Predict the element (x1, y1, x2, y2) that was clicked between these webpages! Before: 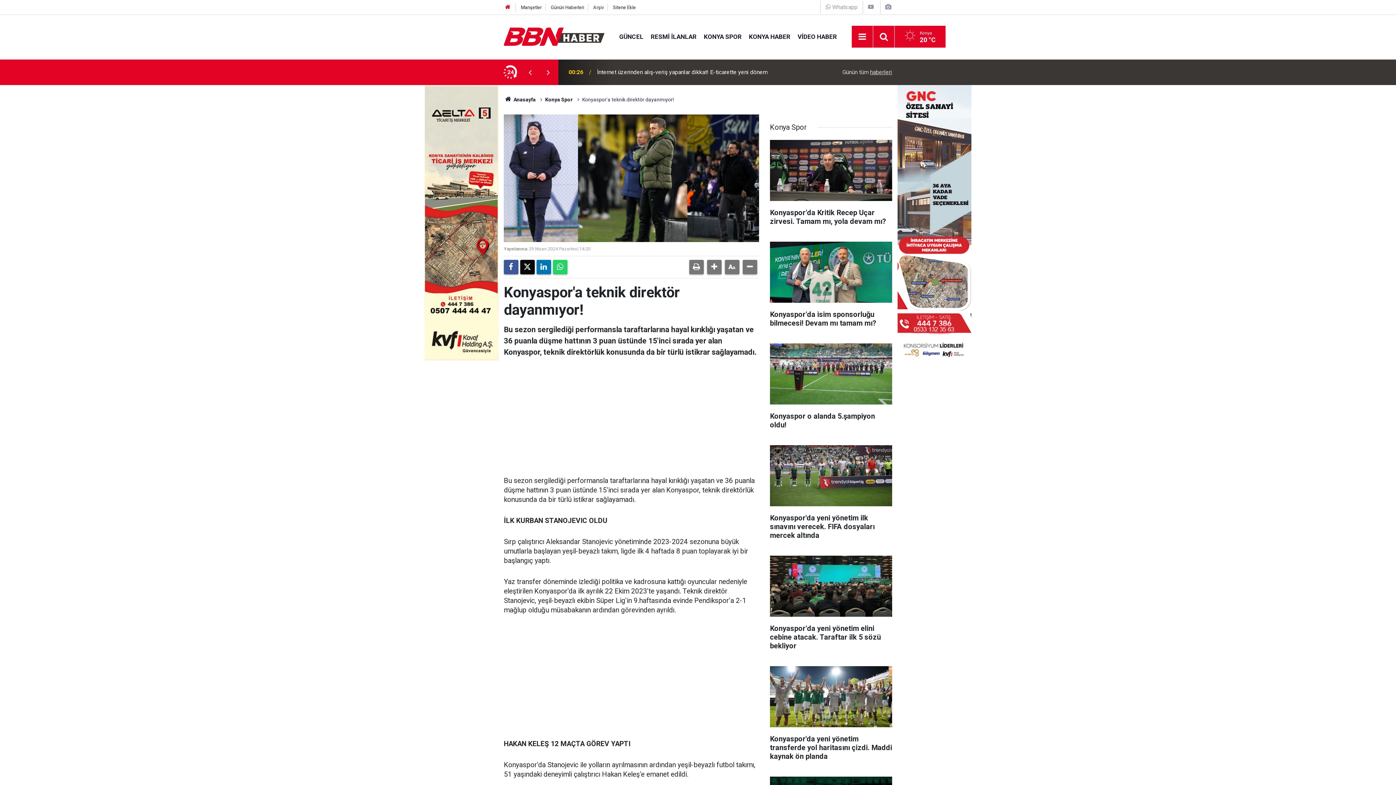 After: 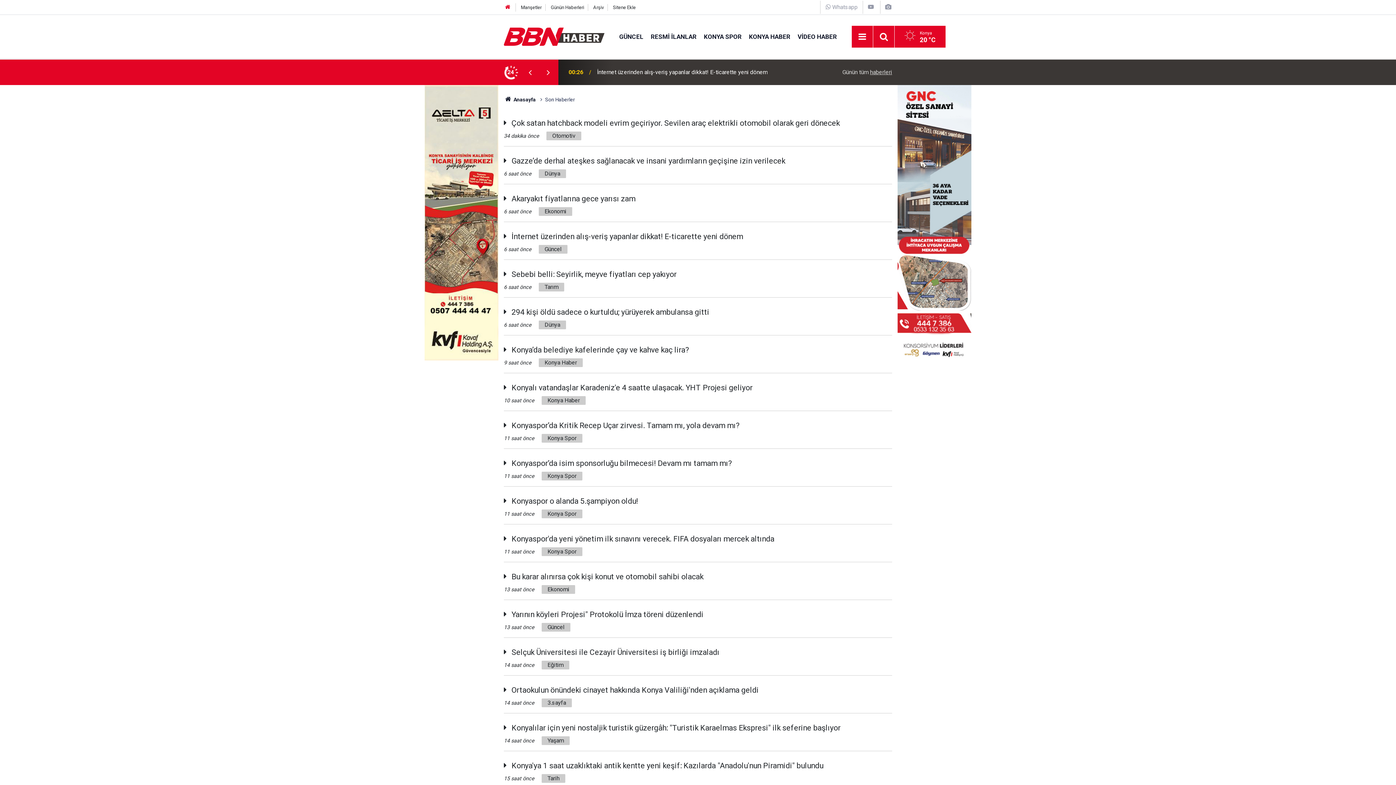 Action: label: Günün tüm haberleri bbox: (842, 68, 892, 75)